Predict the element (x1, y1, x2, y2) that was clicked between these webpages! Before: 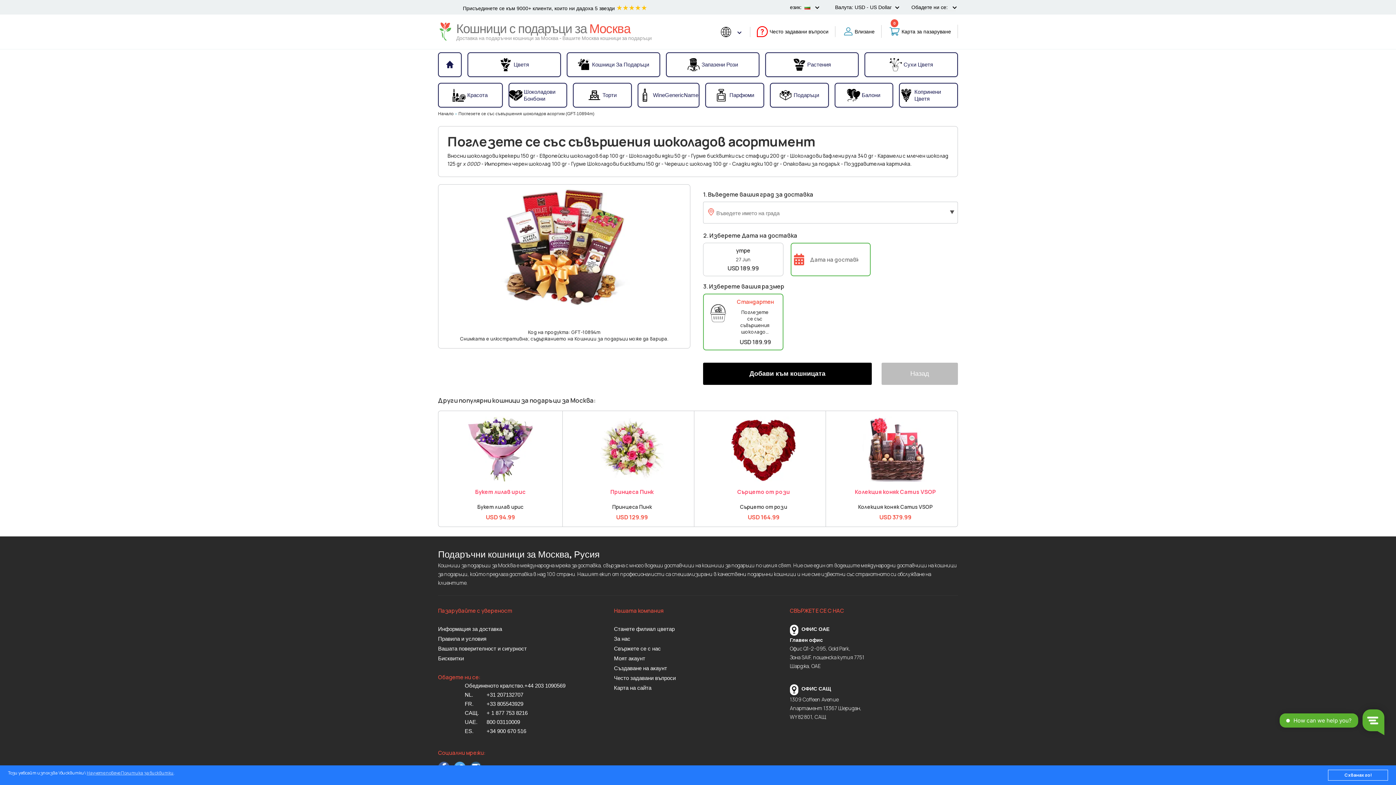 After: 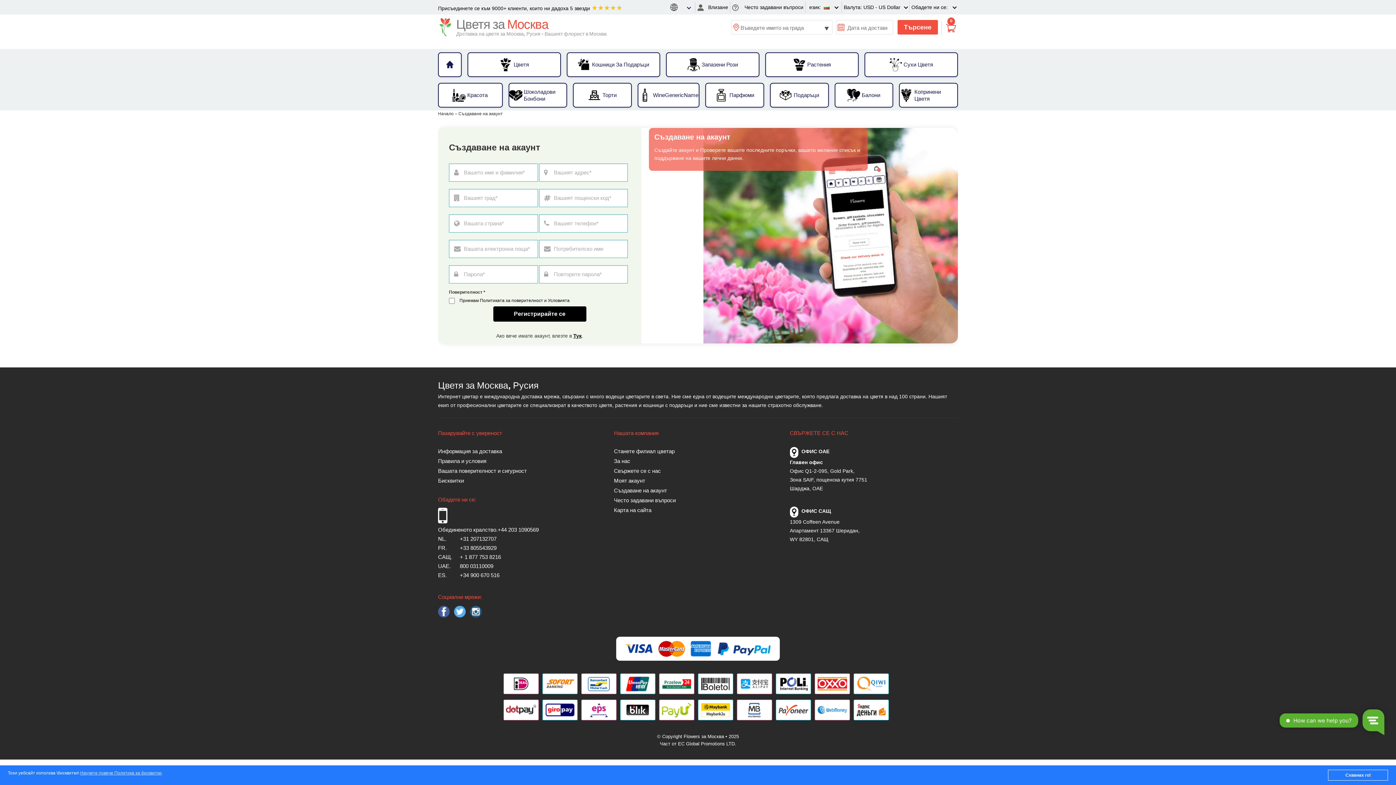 Action: bbox: (614, 664, 774, 674) label: Създаване на акаунт